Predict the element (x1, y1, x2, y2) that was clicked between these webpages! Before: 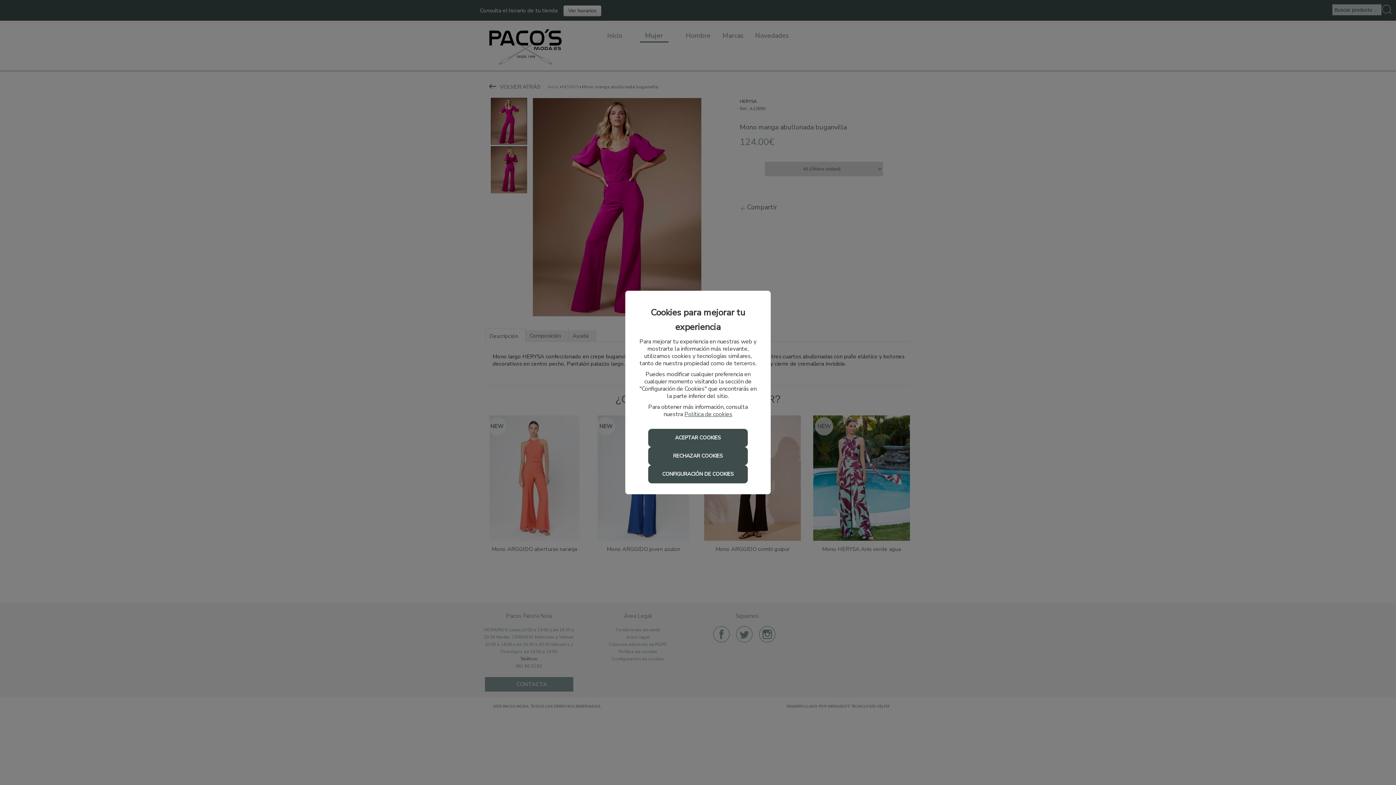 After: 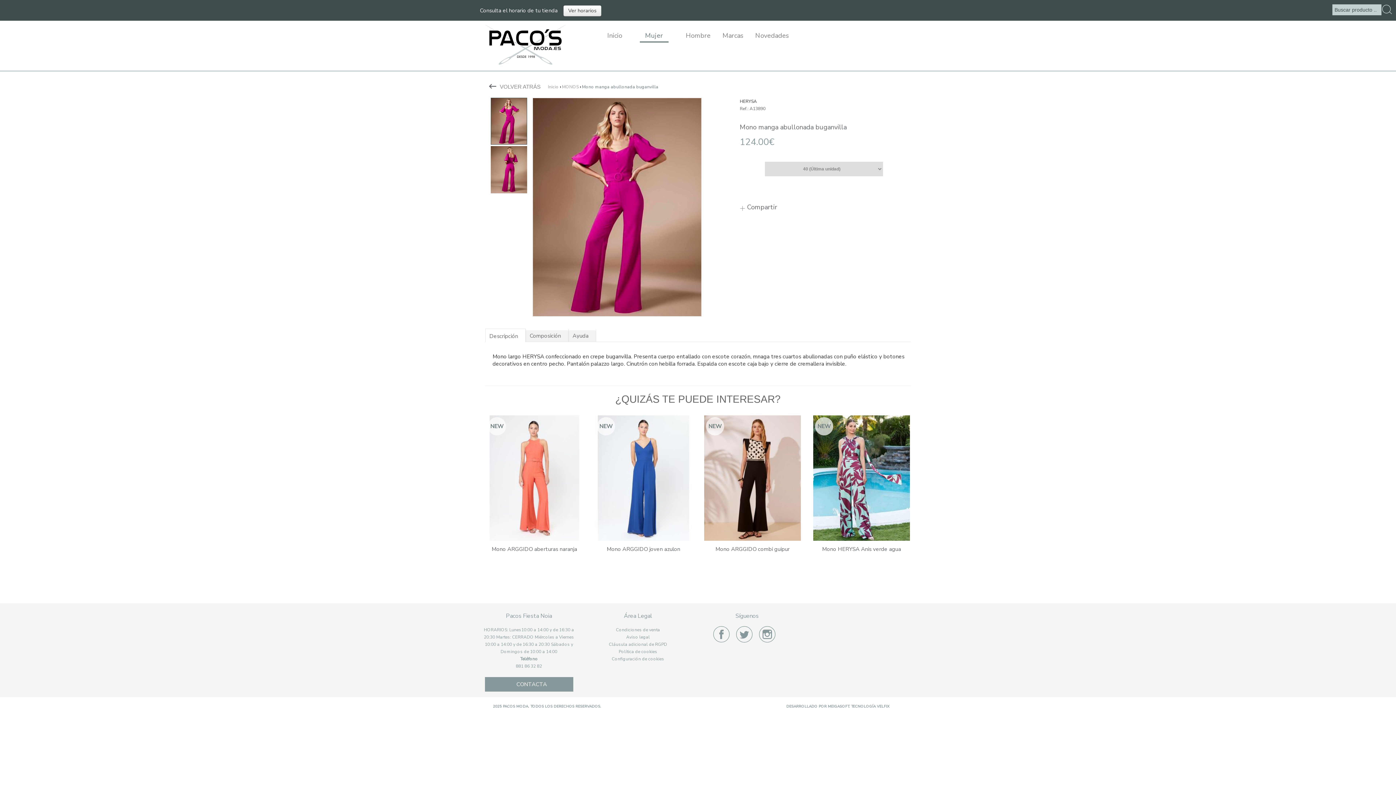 Action: label: RECHAZAR COOKIES bbox: (648, 447, 747, 465)